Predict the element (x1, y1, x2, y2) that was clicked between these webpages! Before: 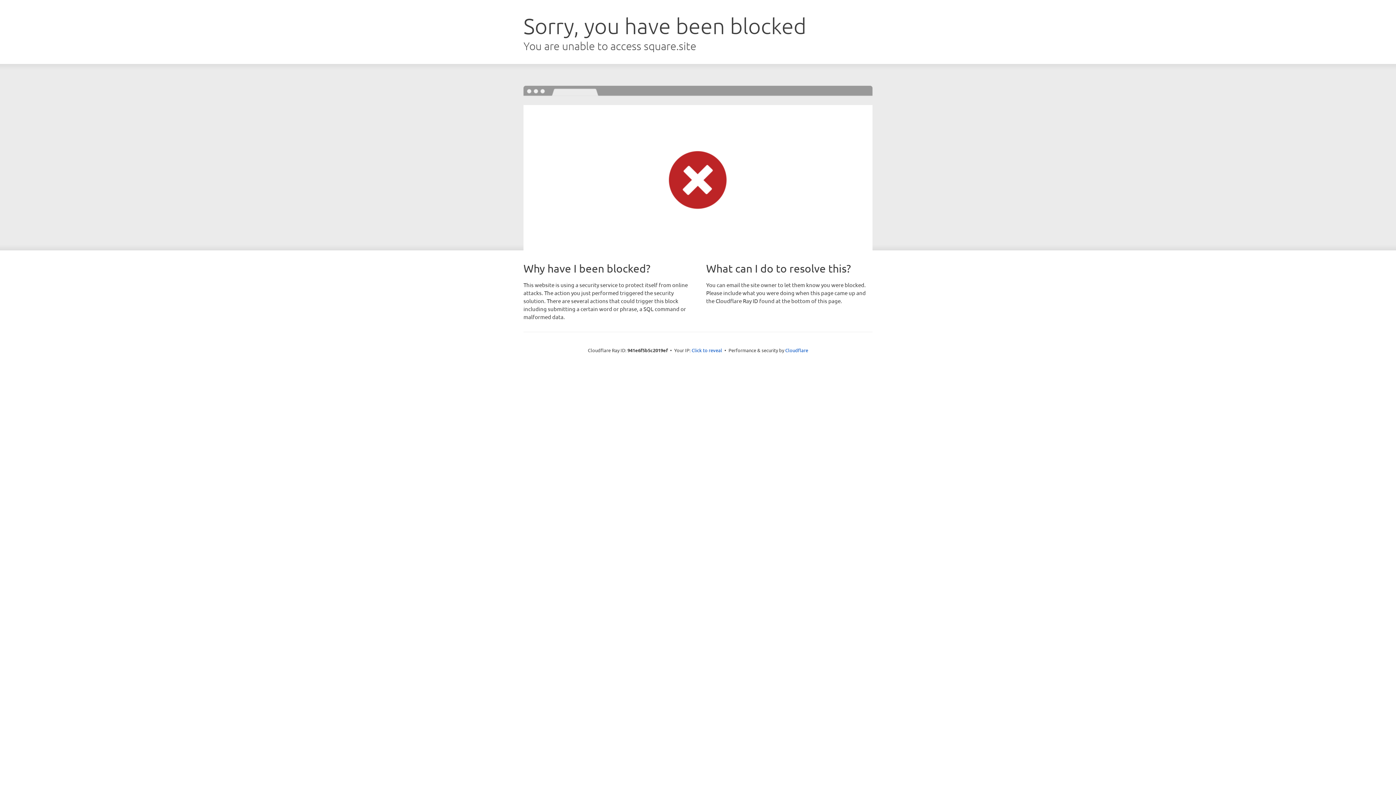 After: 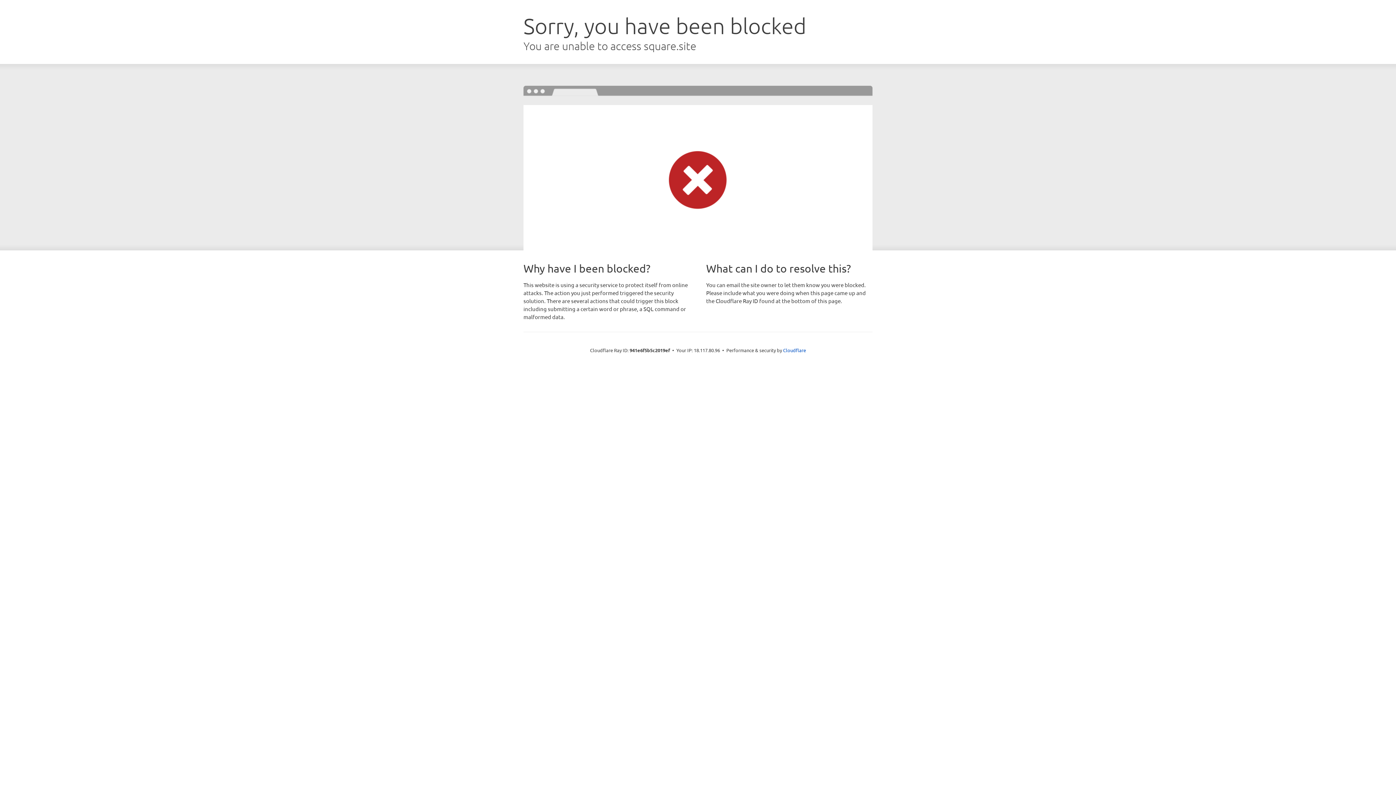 Action: bbox: (691, 346, 722, 353) label: Click to reveal